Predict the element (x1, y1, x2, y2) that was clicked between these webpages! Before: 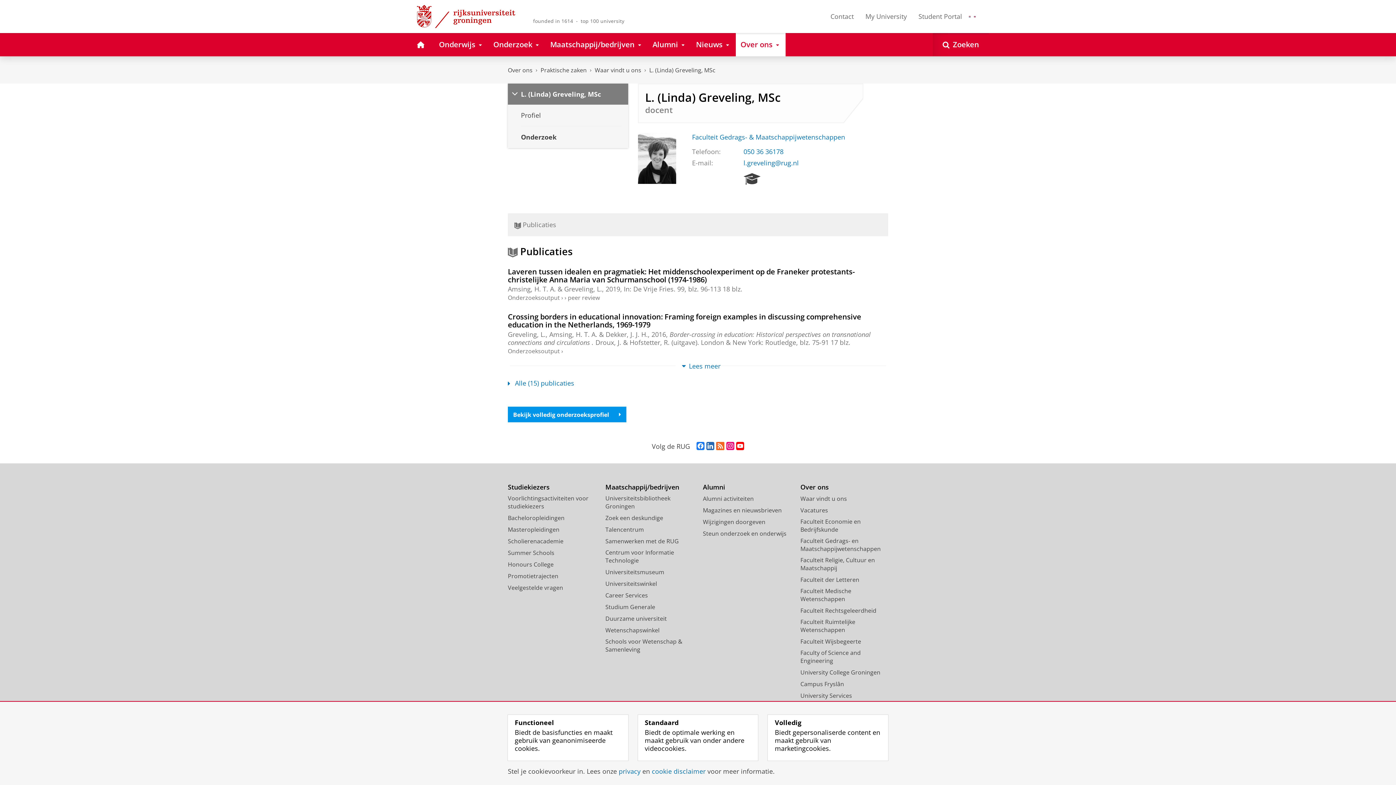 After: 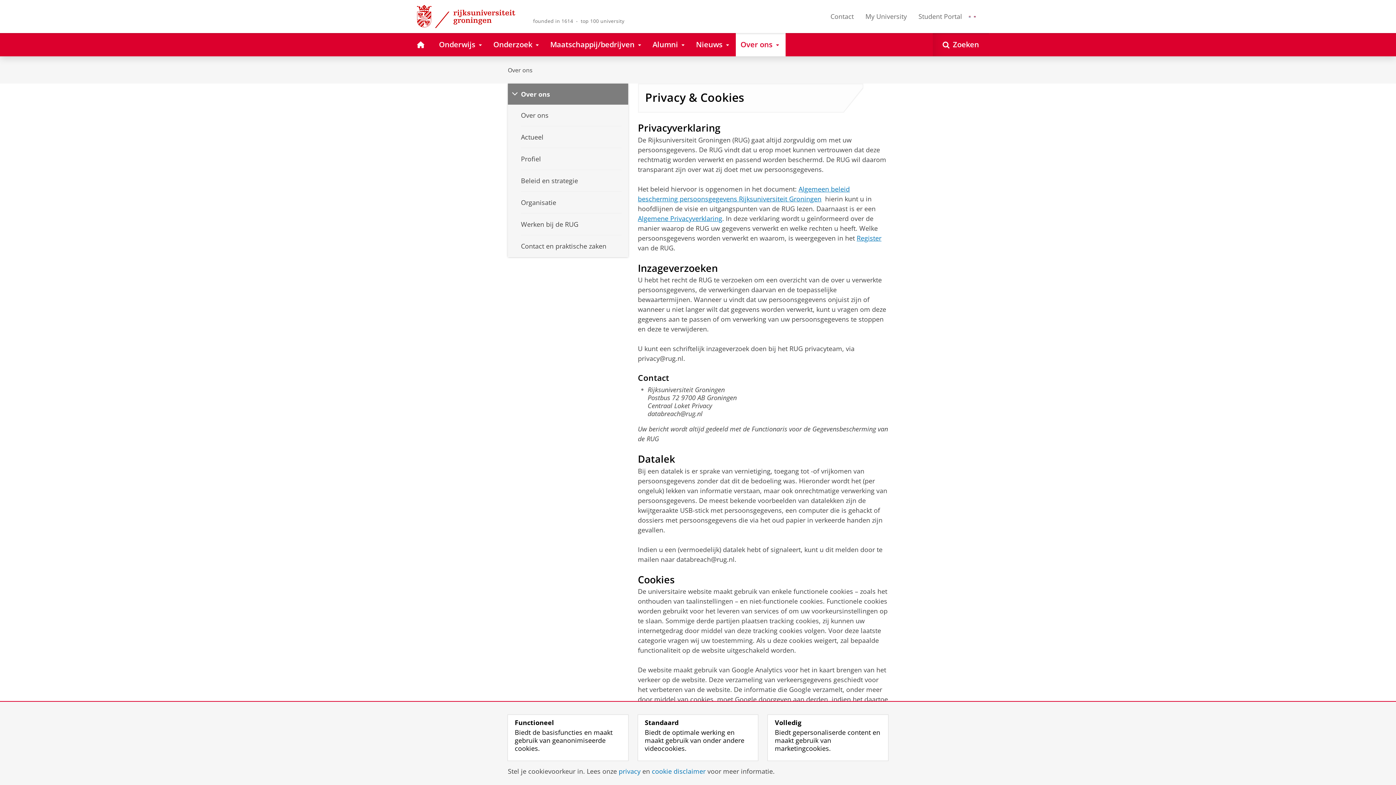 Action: bbox: (618, 767, 640, 776) label: privacy